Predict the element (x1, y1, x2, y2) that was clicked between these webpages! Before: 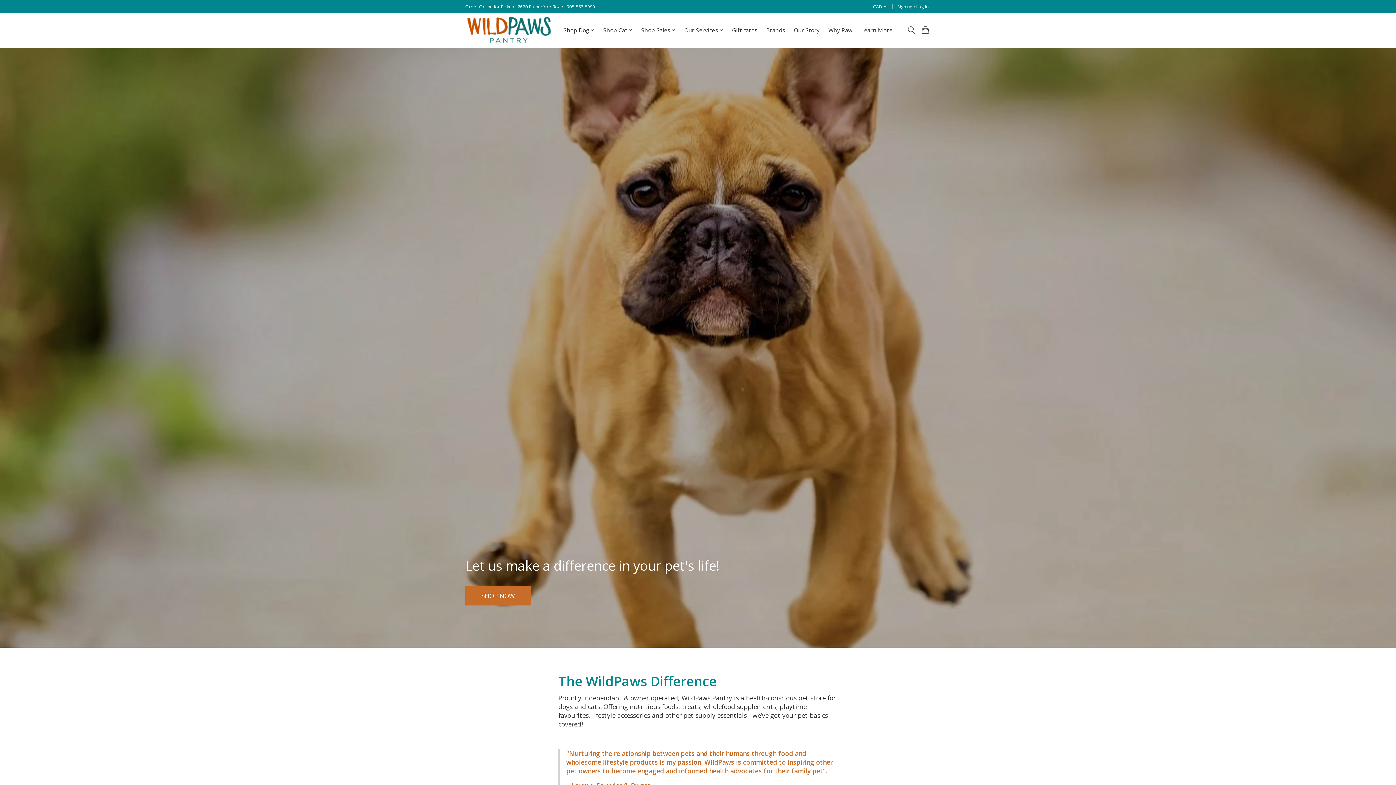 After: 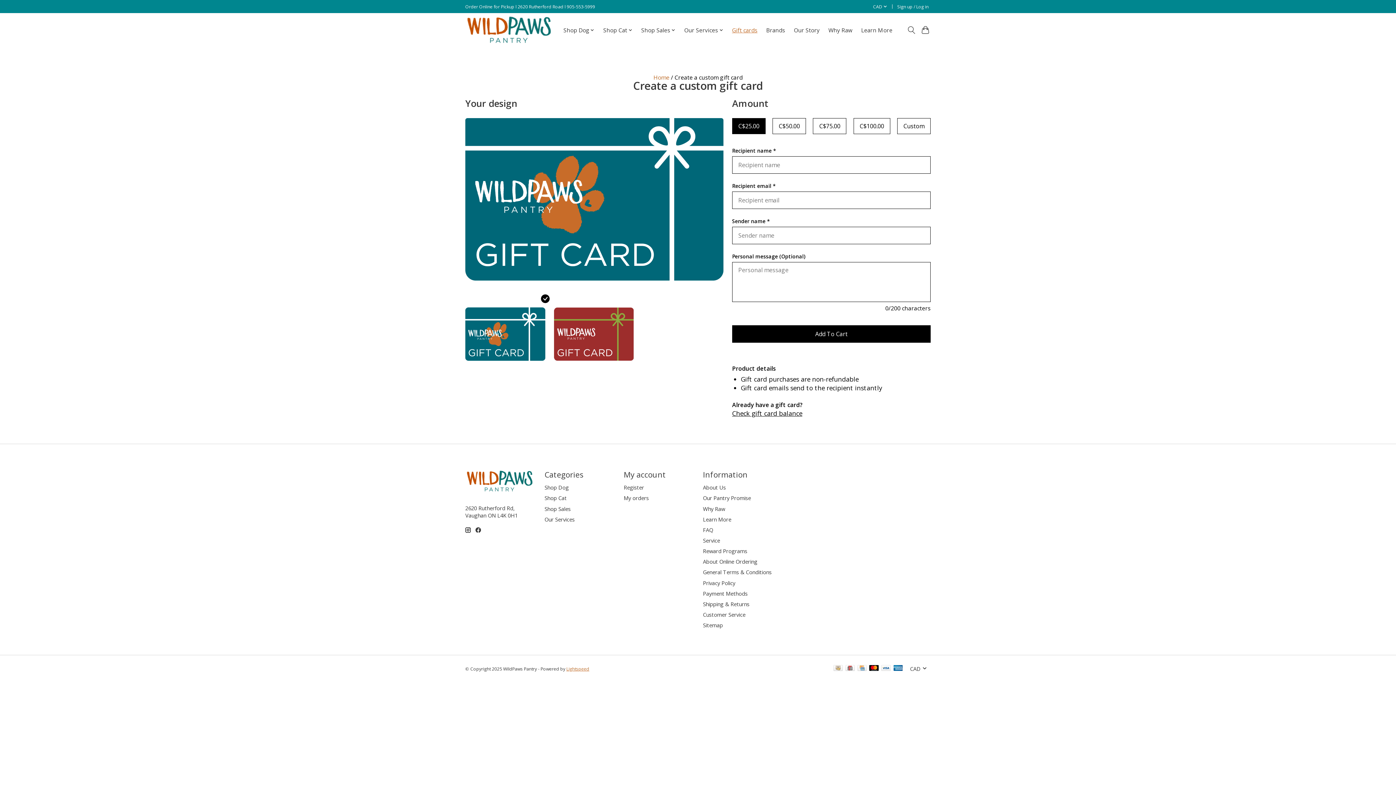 Action: bbox: (729, 24, 760, 35) label: Gift cards